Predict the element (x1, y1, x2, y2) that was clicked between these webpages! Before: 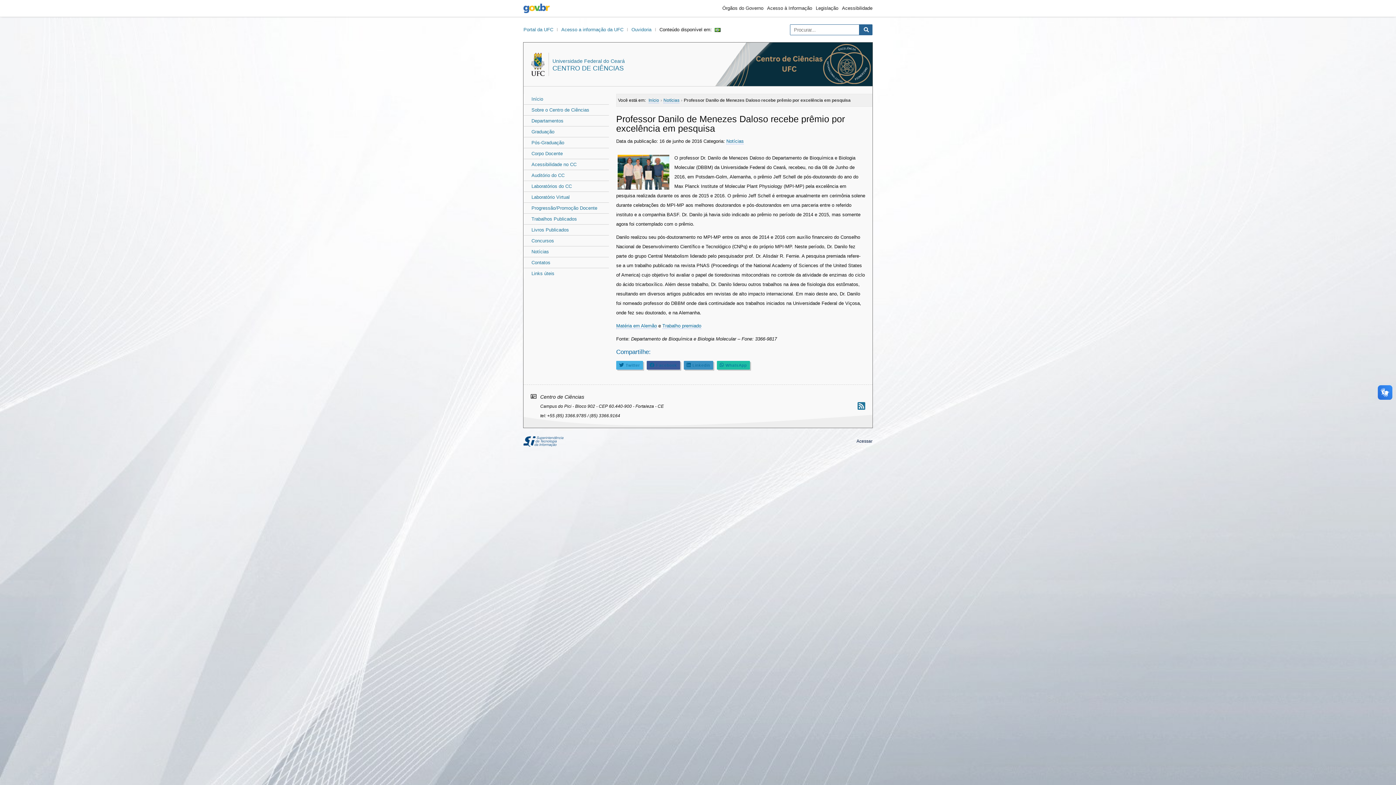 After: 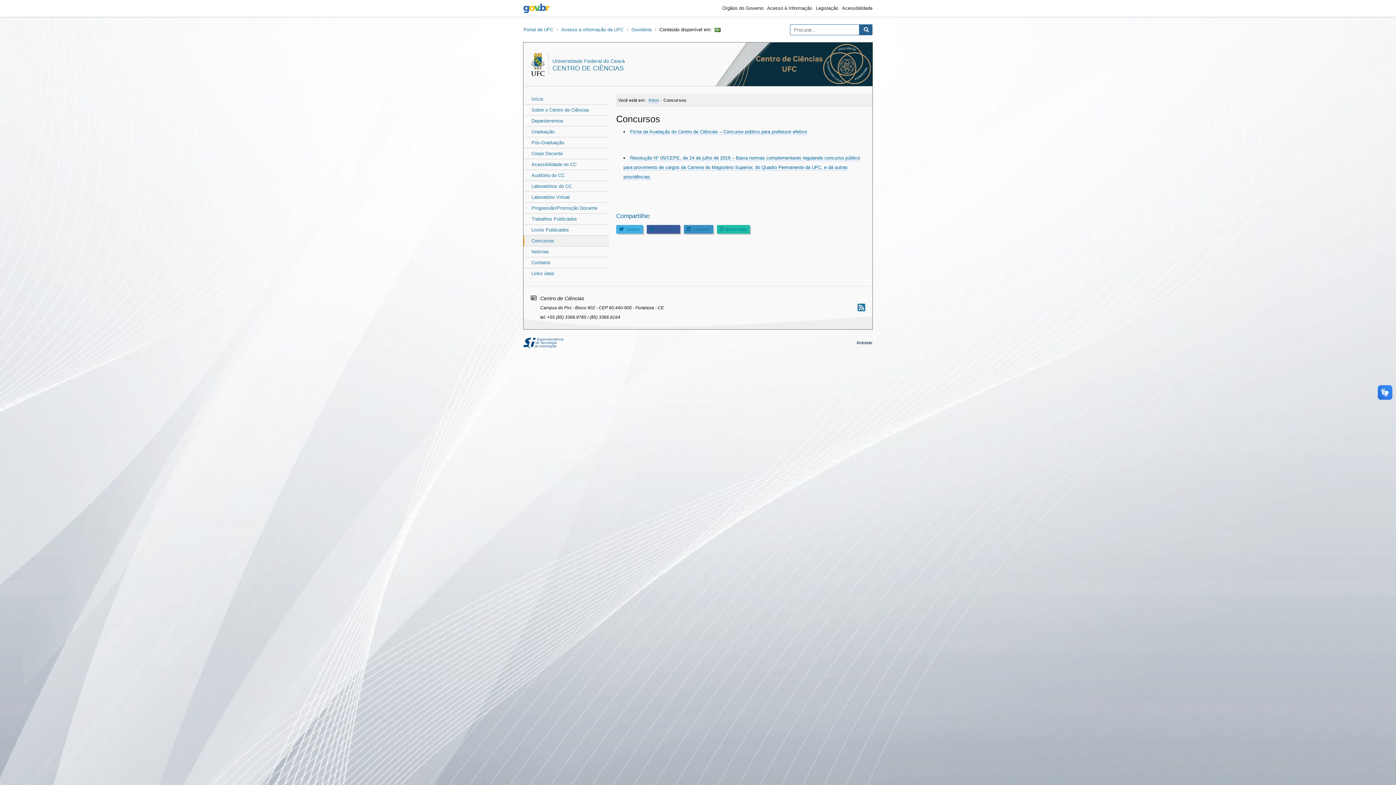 Action: bbox: (524, 235, 609, 246) label: Concursos